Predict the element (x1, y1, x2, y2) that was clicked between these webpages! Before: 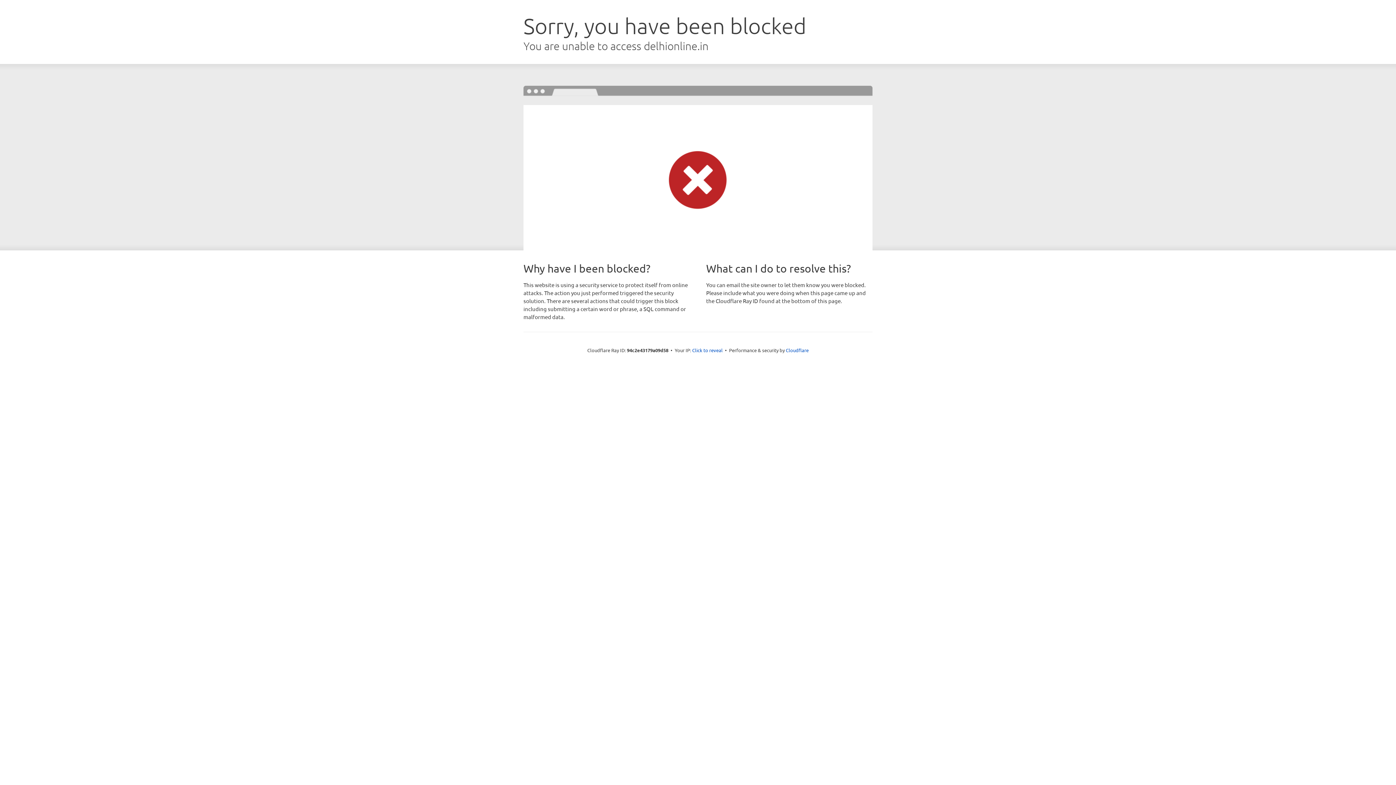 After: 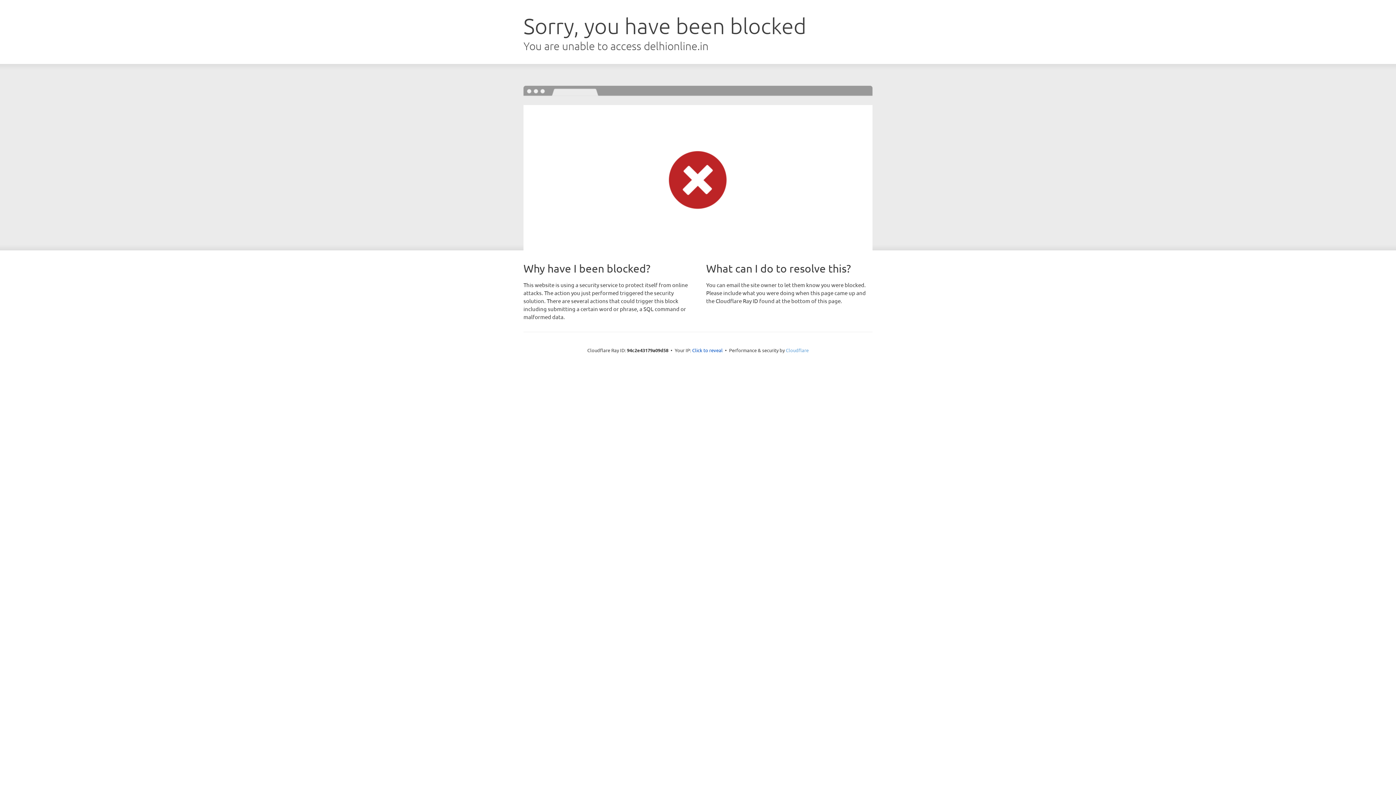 Action: label: Cloudflare bbox: (786, 347, 808, 353)